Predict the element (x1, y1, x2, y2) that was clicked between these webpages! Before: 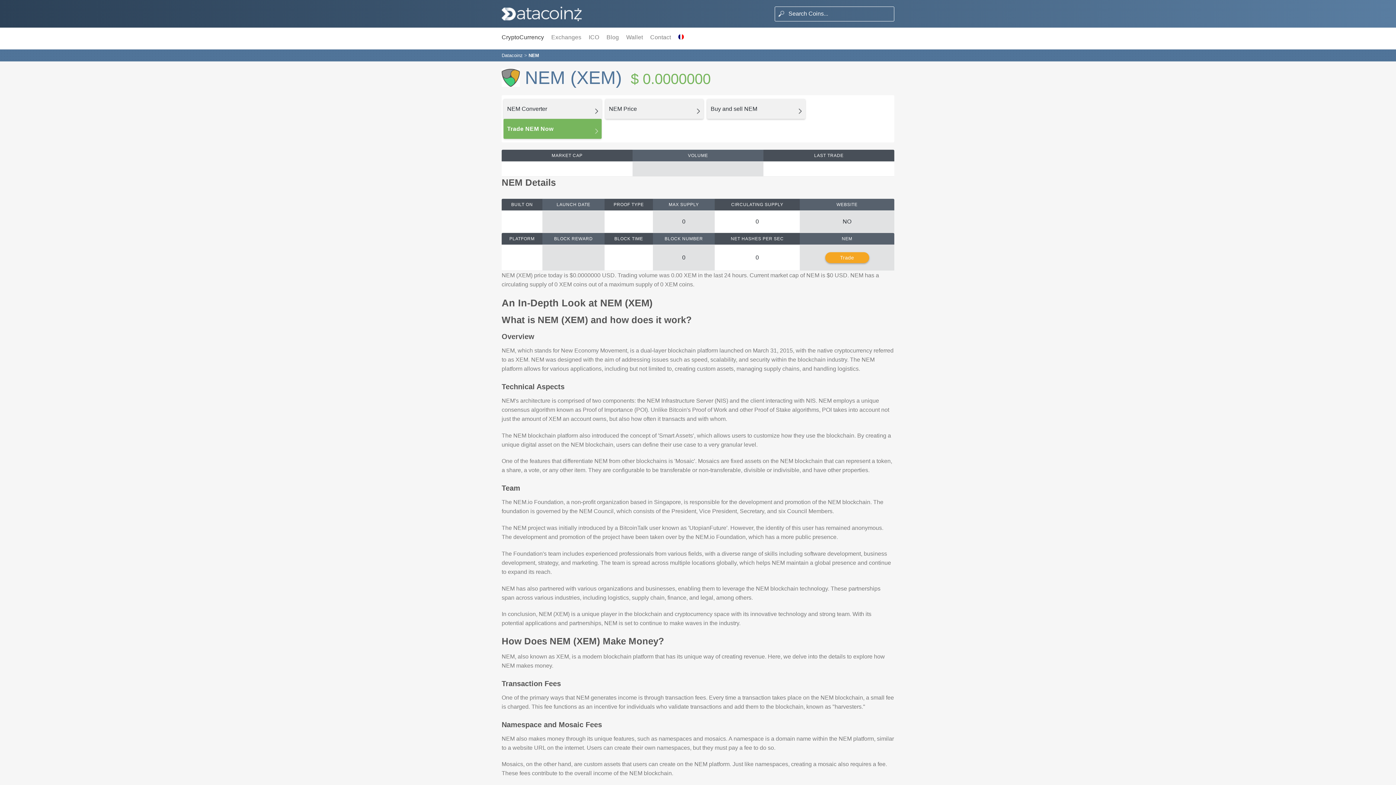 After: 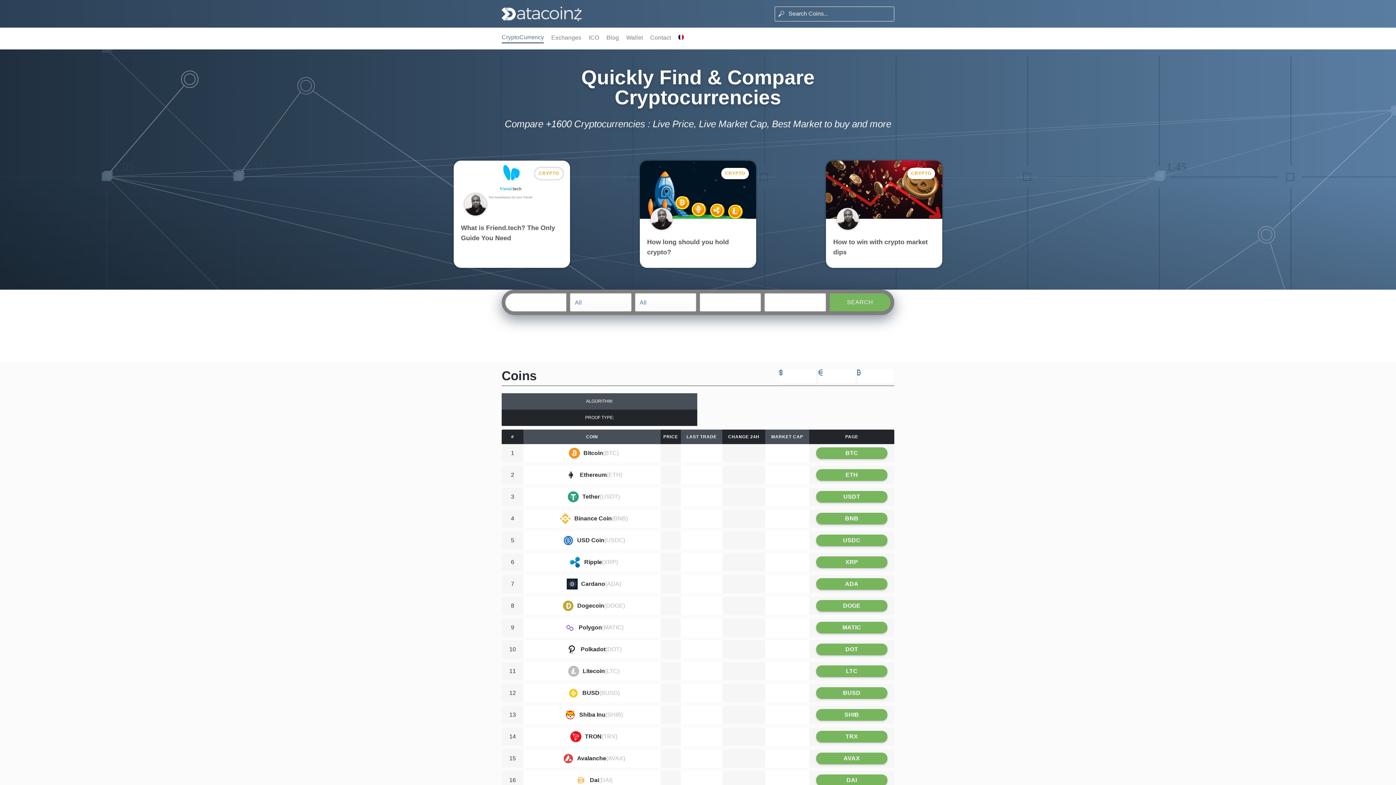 Action: bbox: (501, 52, 522, 58) label: Datacoinz